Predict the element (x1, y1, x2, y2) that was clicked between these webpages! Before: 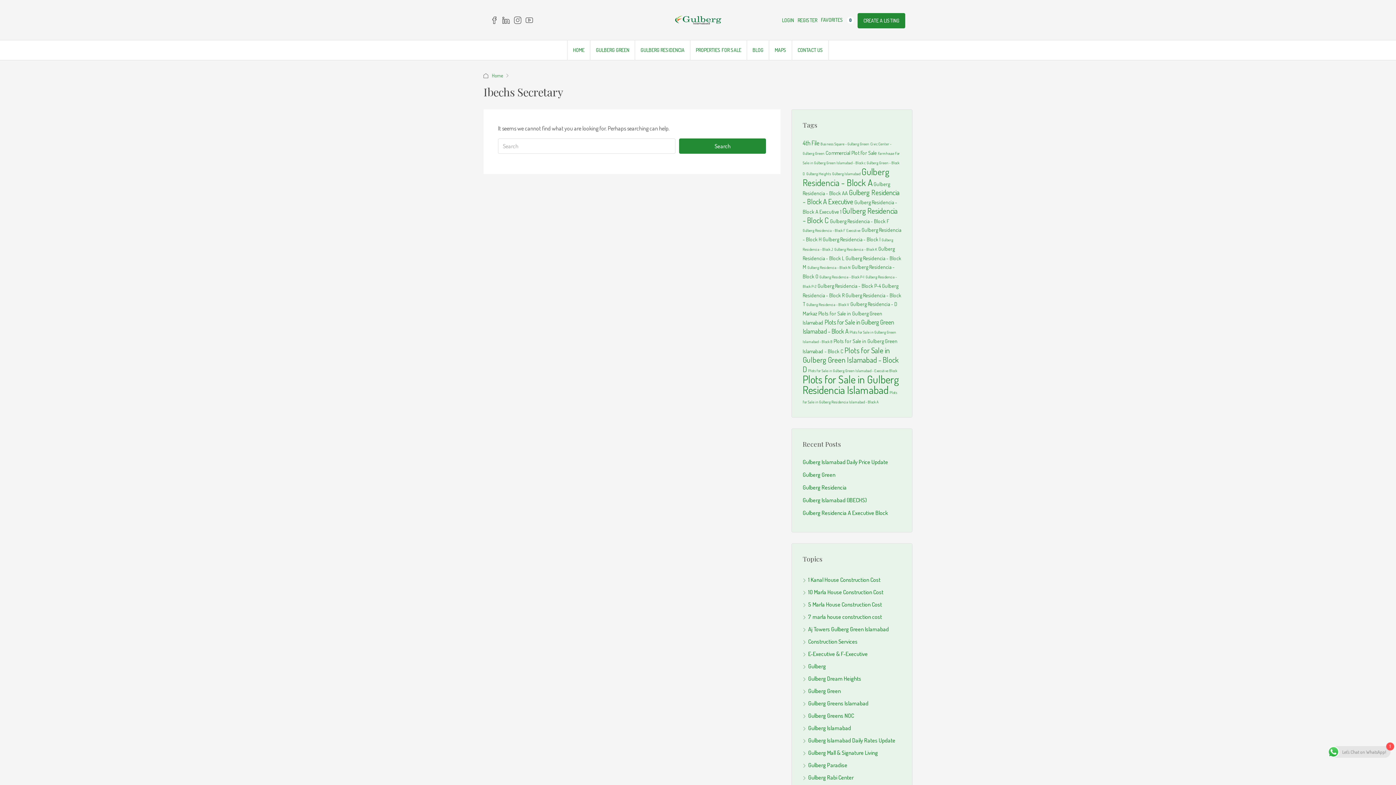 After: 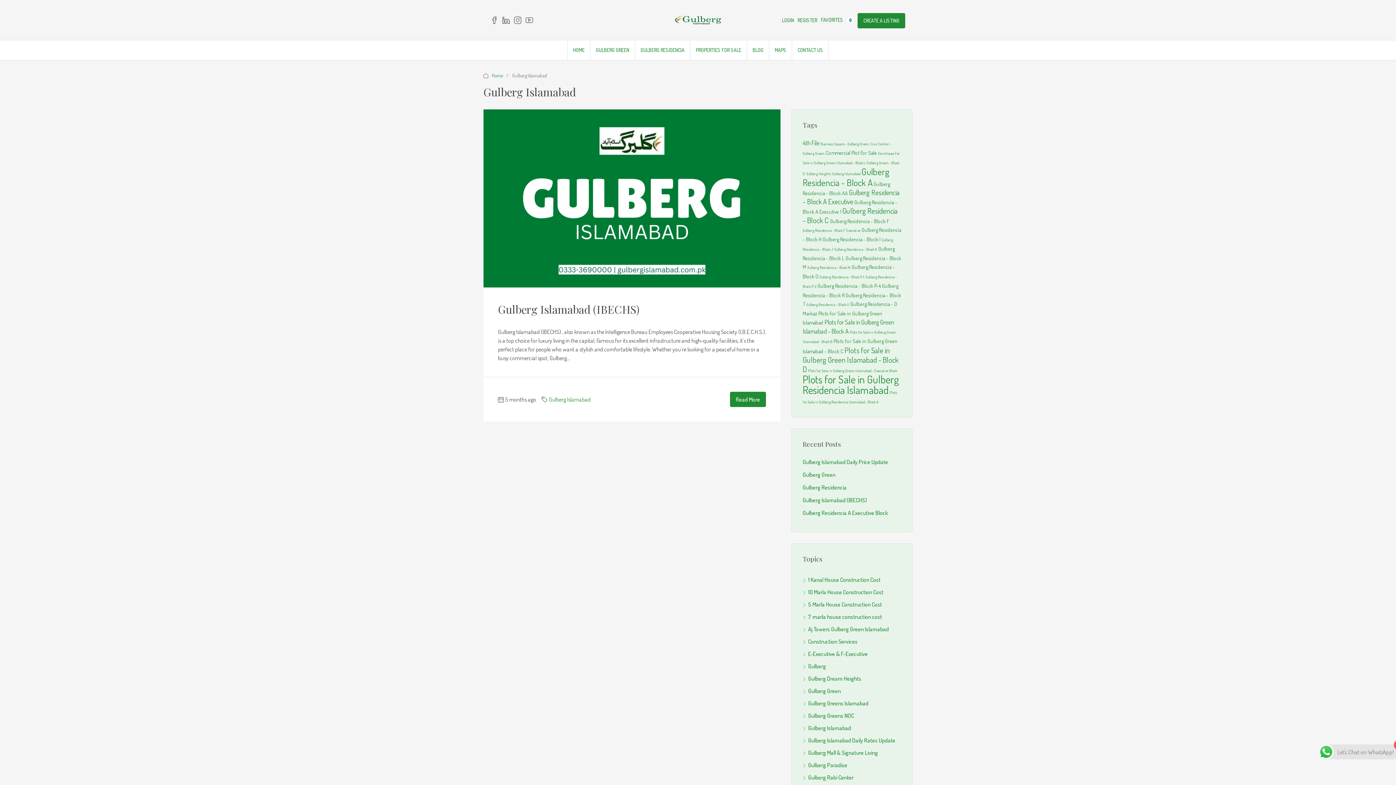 Action: bbox: (802, 724, 851, 732) label: Gulberg Islamabad